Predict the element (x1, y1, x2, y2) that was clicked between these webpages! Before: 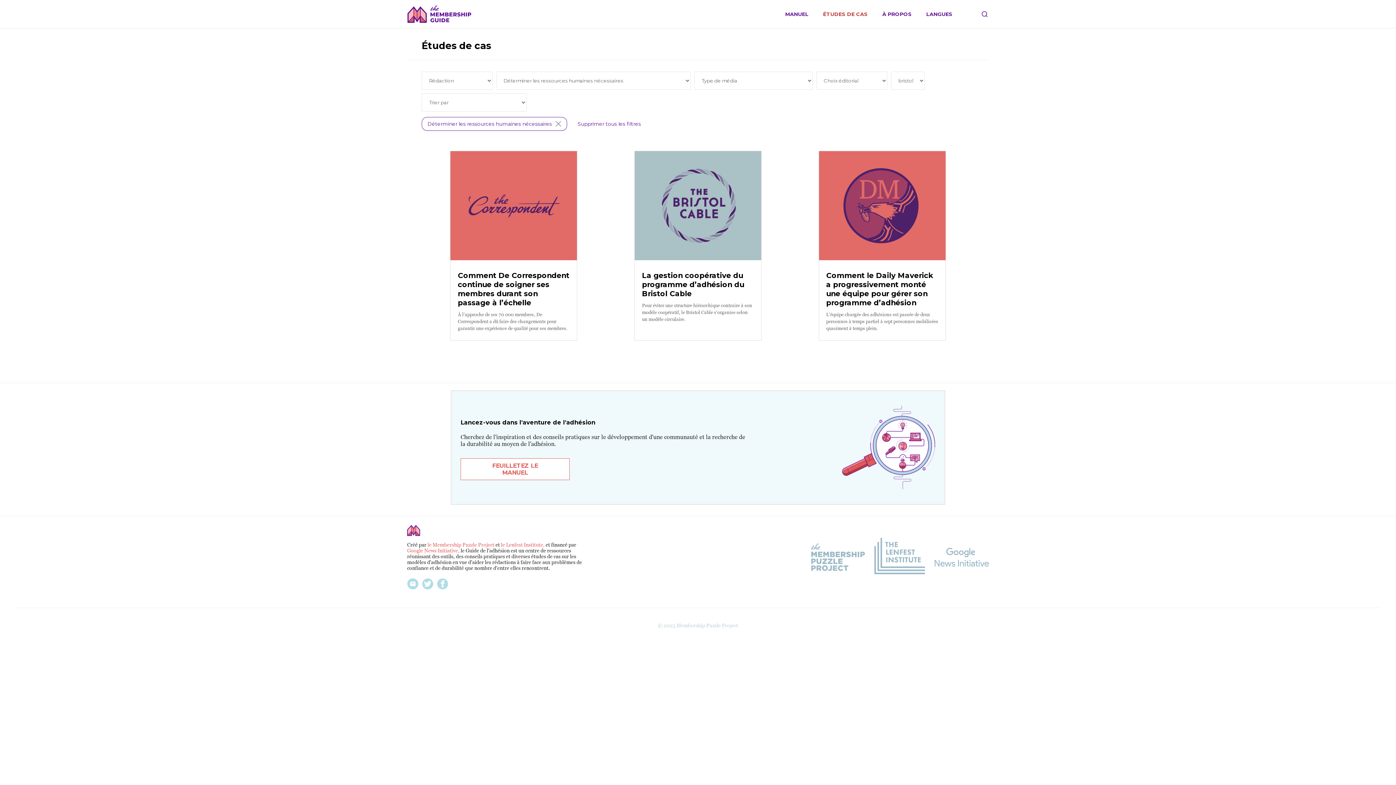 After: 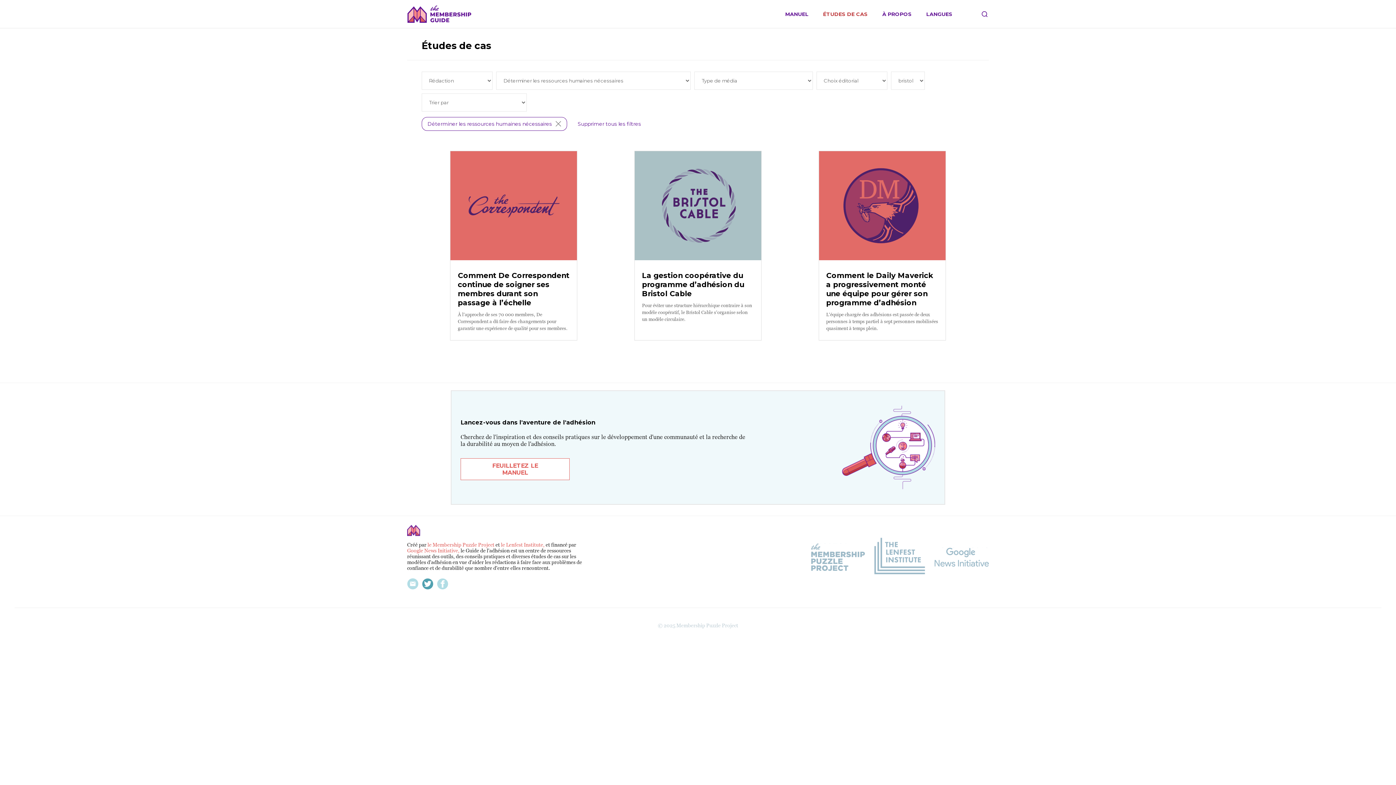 Action: bbox: (422, 578, 437, 589)